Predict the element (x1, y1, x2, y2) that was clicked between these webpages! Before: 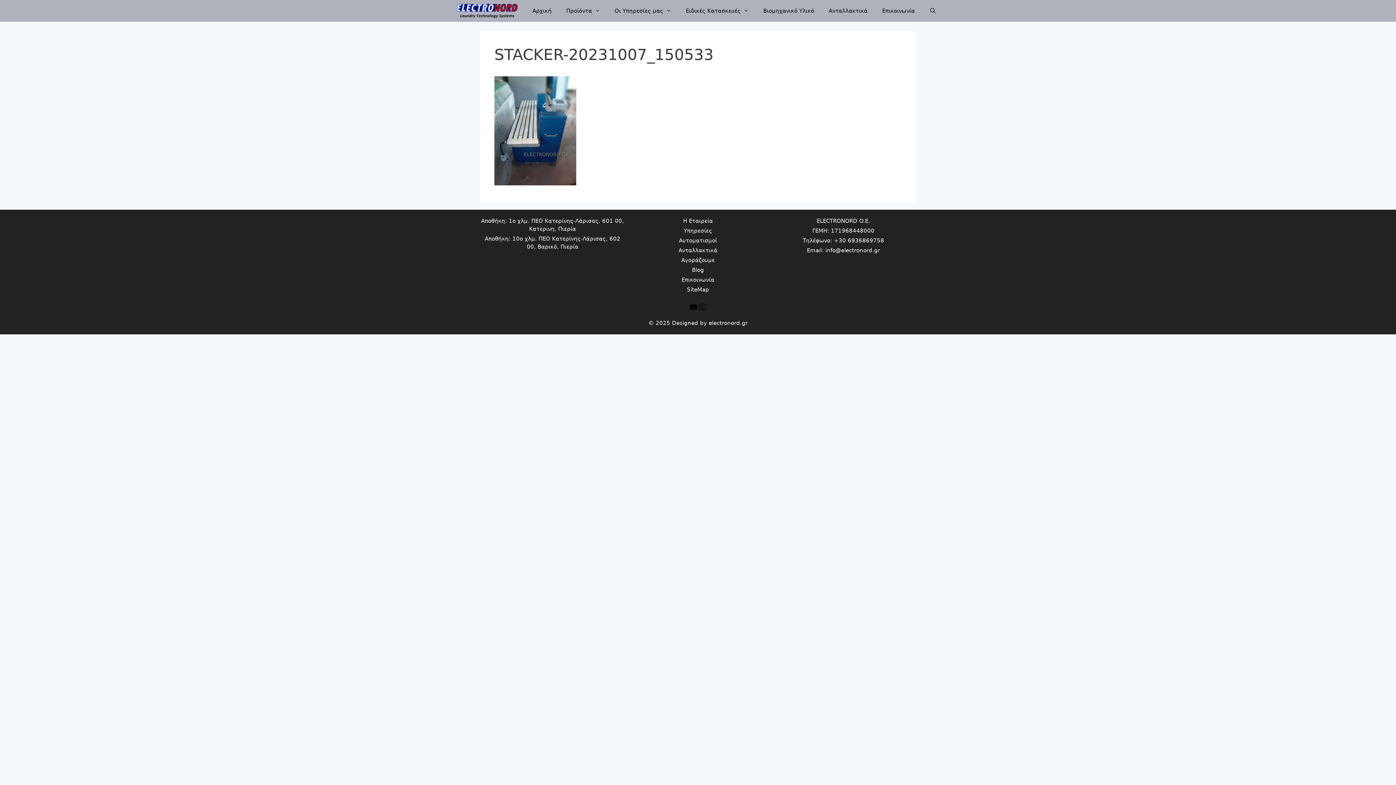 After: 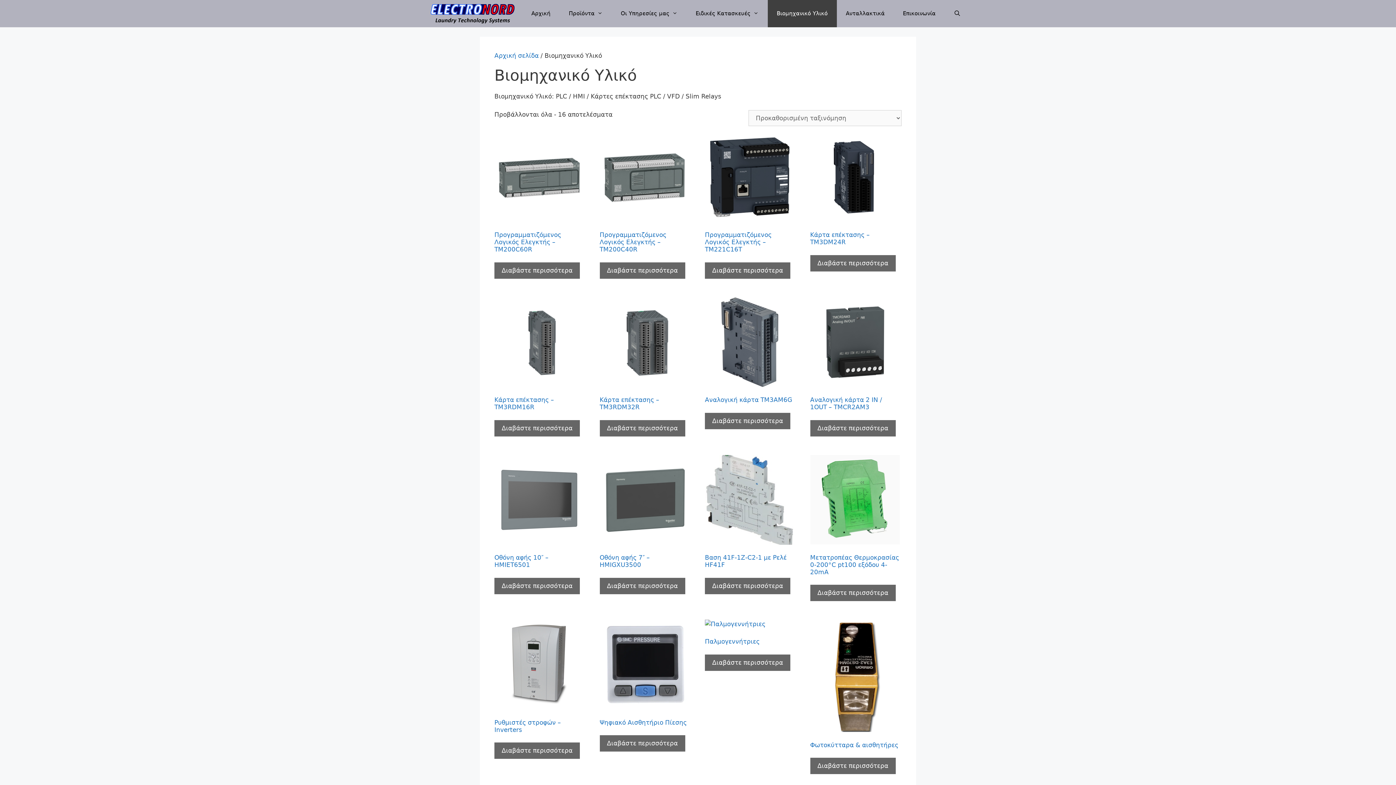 Action: label: Βιομηχανικό Υλικό bbox: (756, 0, 821, 21)